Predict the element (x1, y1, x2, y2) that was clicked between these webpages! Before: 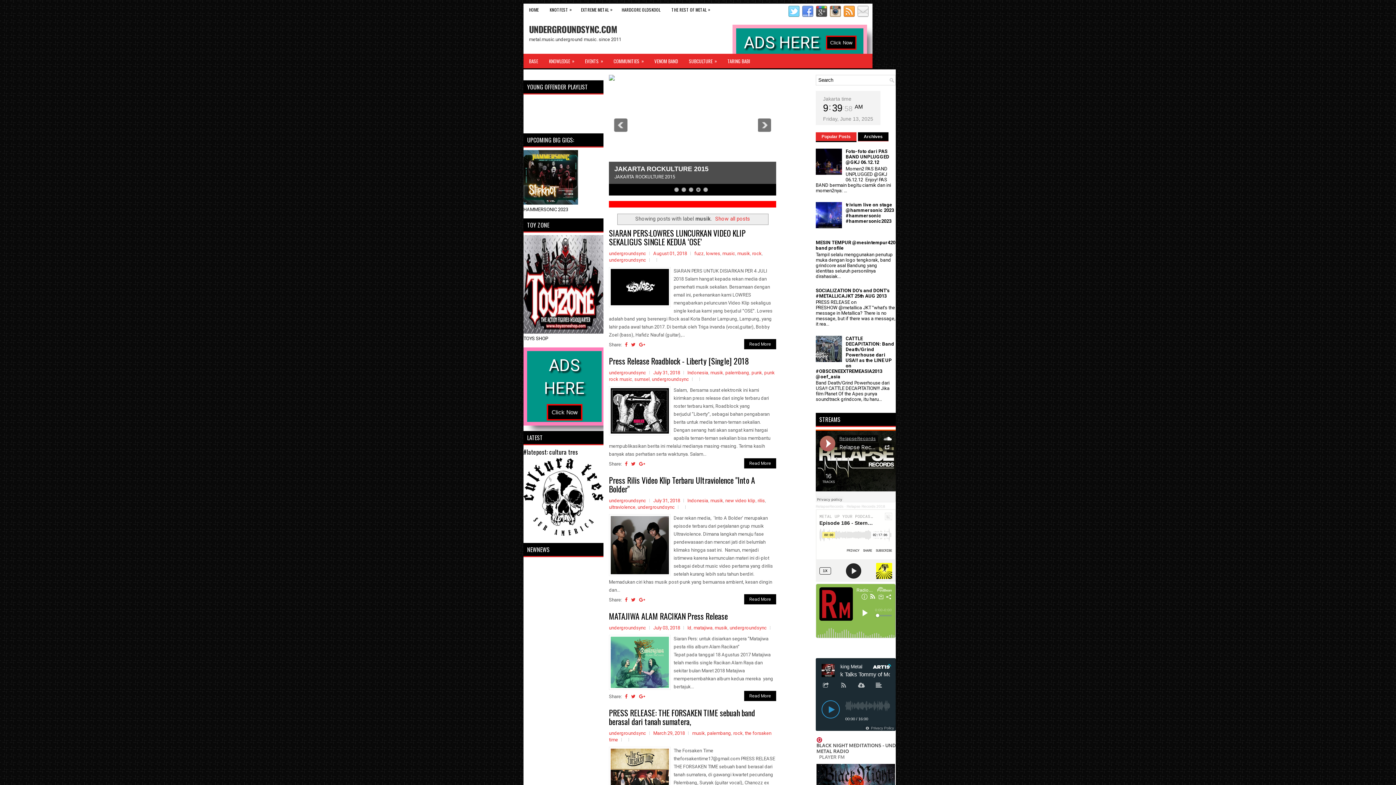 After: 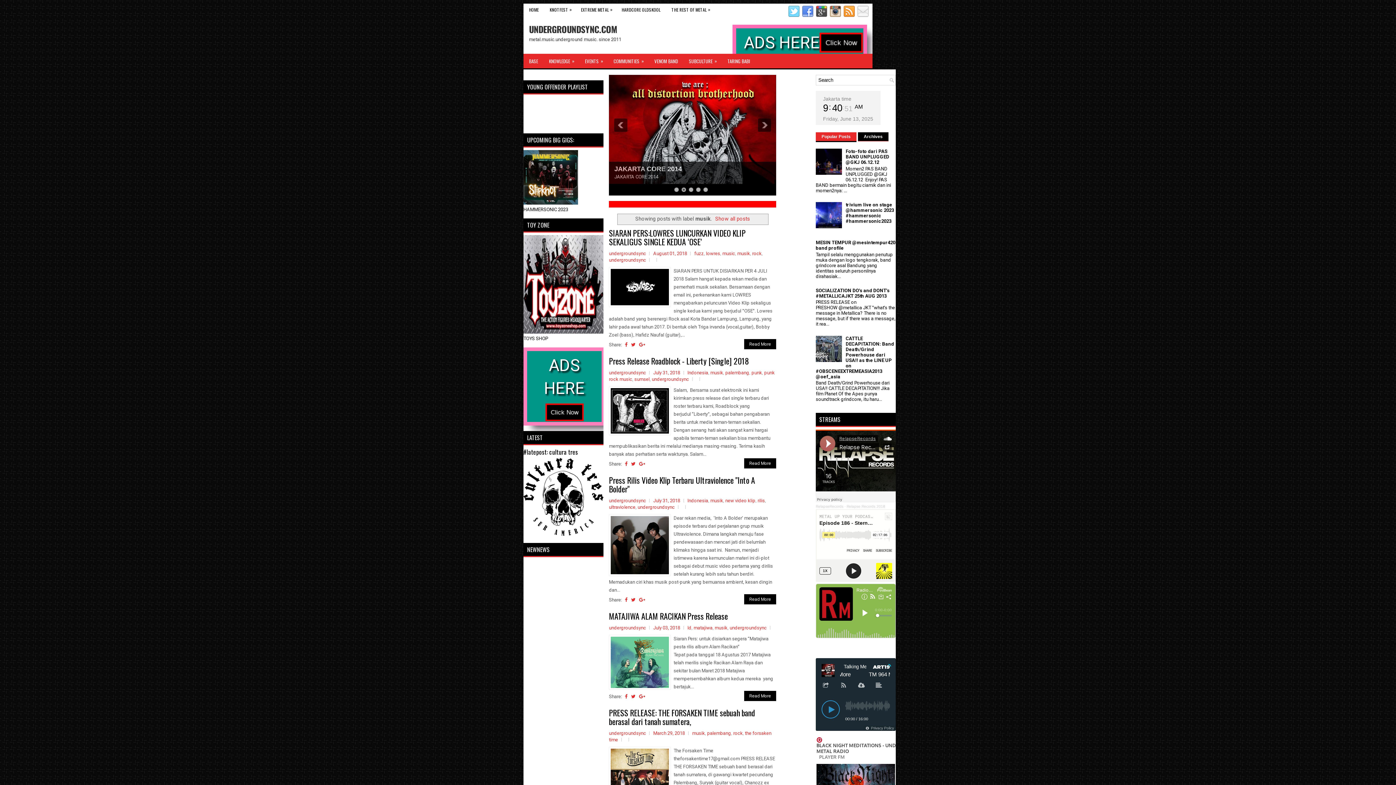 Action: bbox: (855, 13, 869, 18)